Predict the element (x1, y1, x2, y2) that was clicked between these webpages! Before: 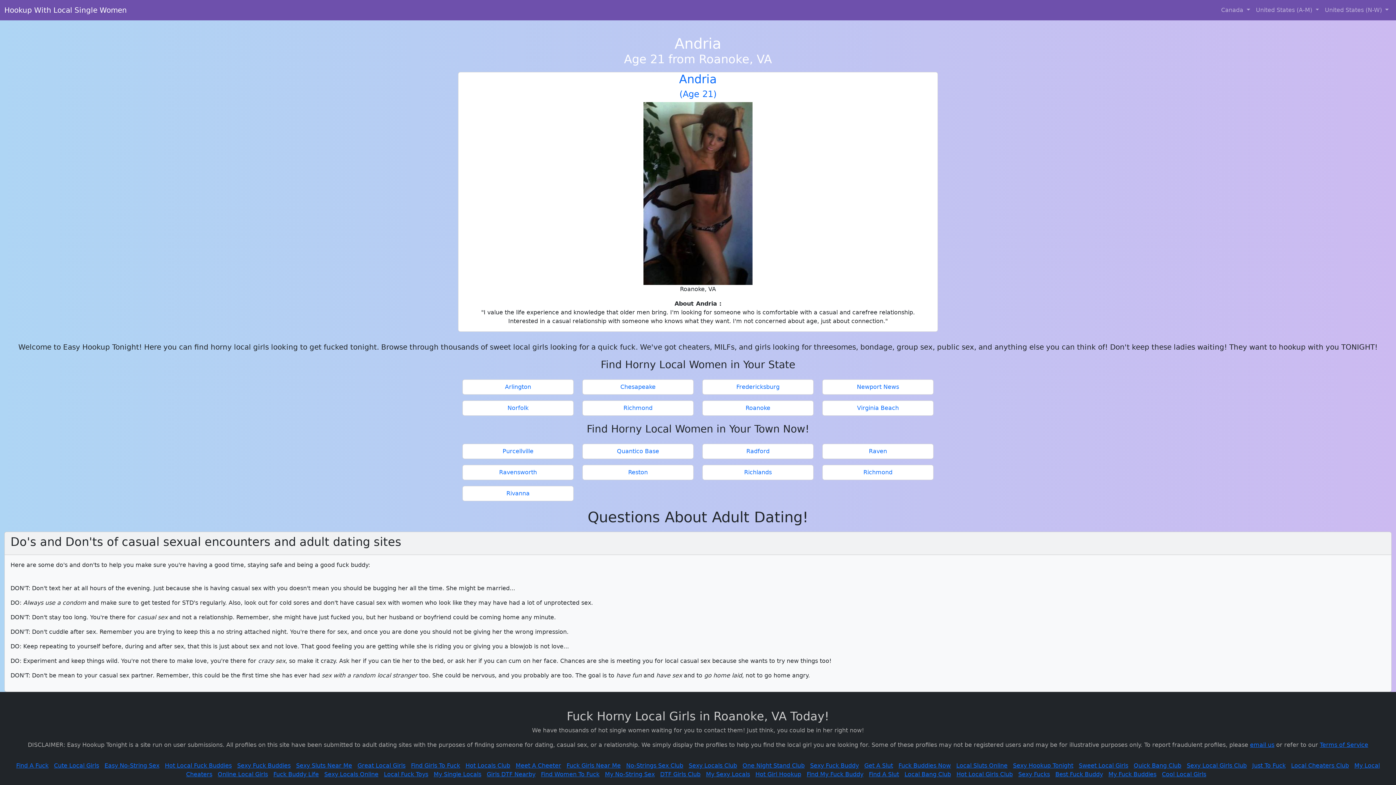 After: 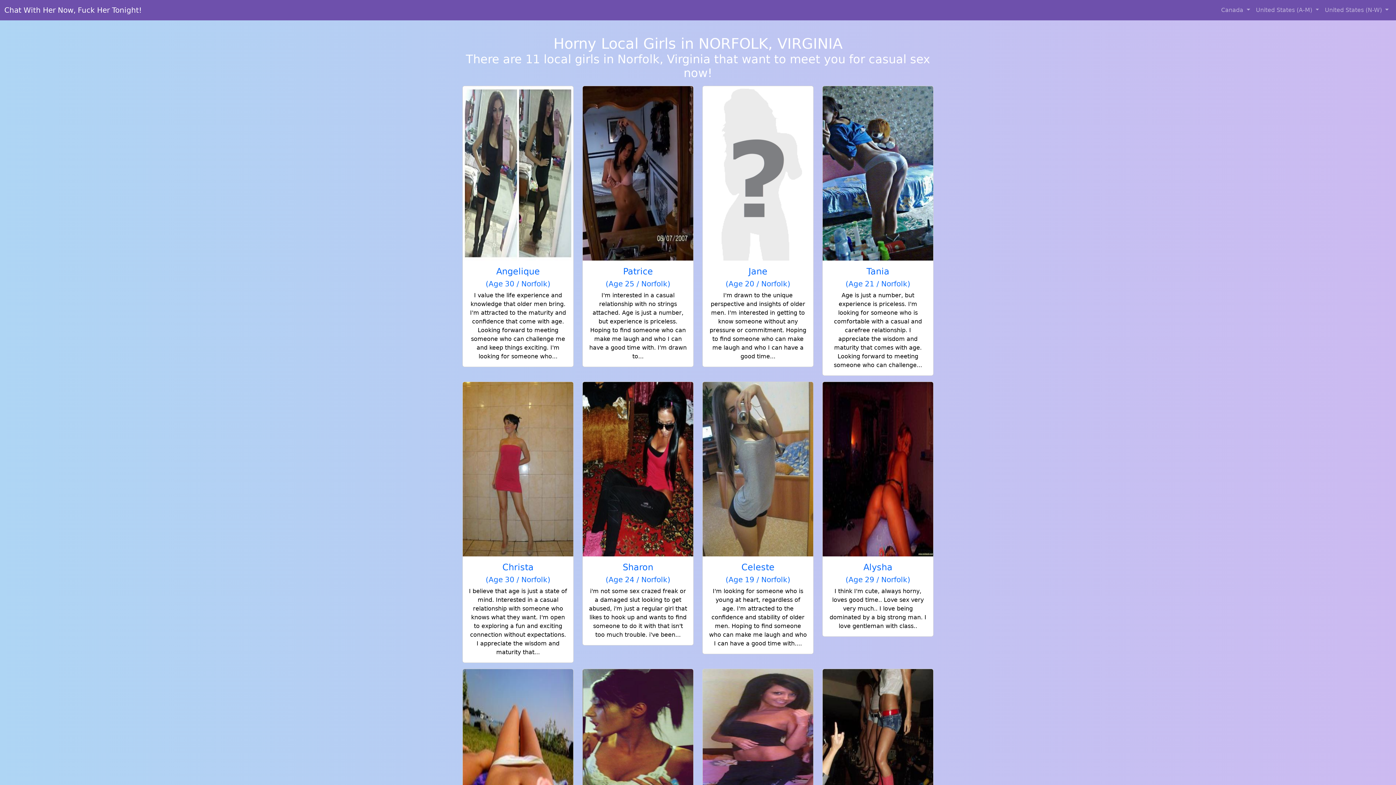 Action: bbox: (465, 404, 570, 412) label: Norfolk